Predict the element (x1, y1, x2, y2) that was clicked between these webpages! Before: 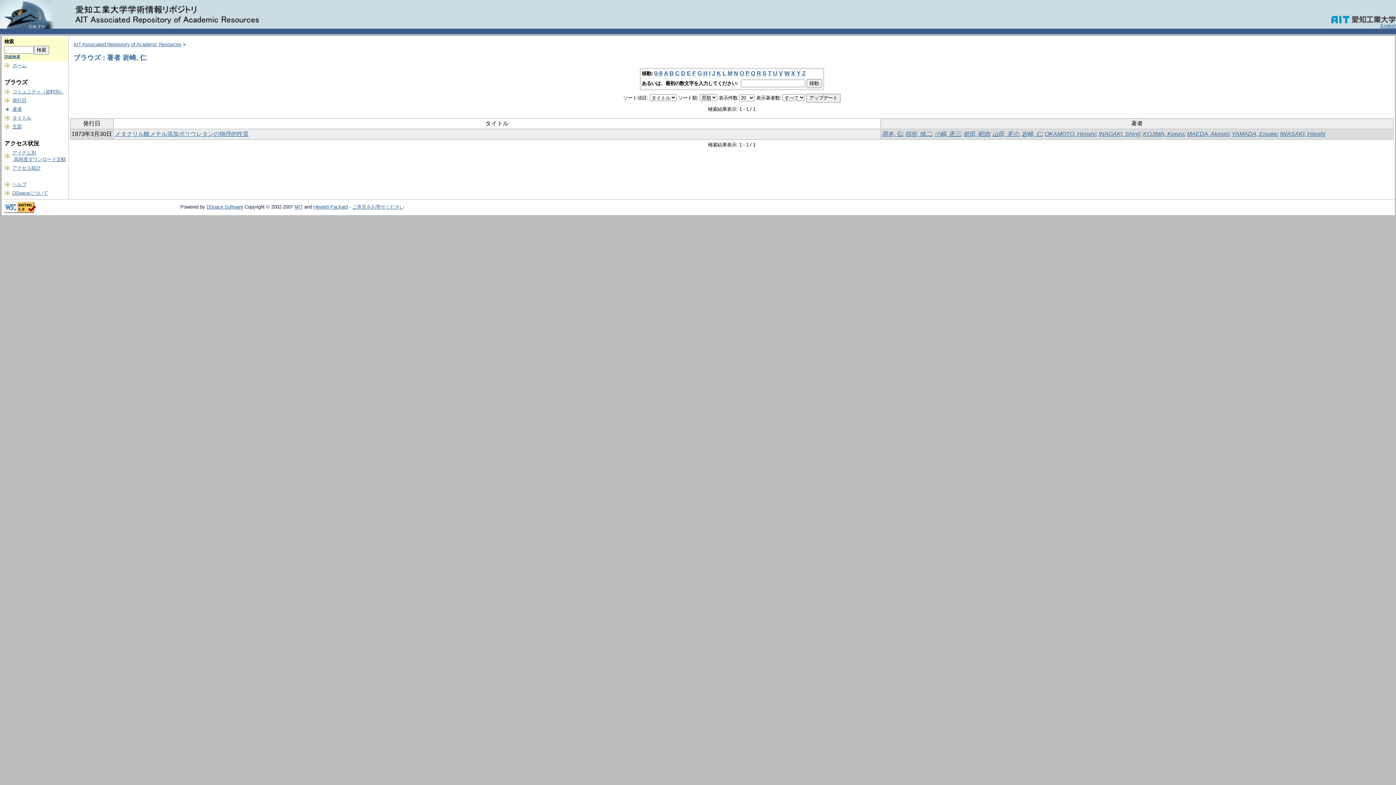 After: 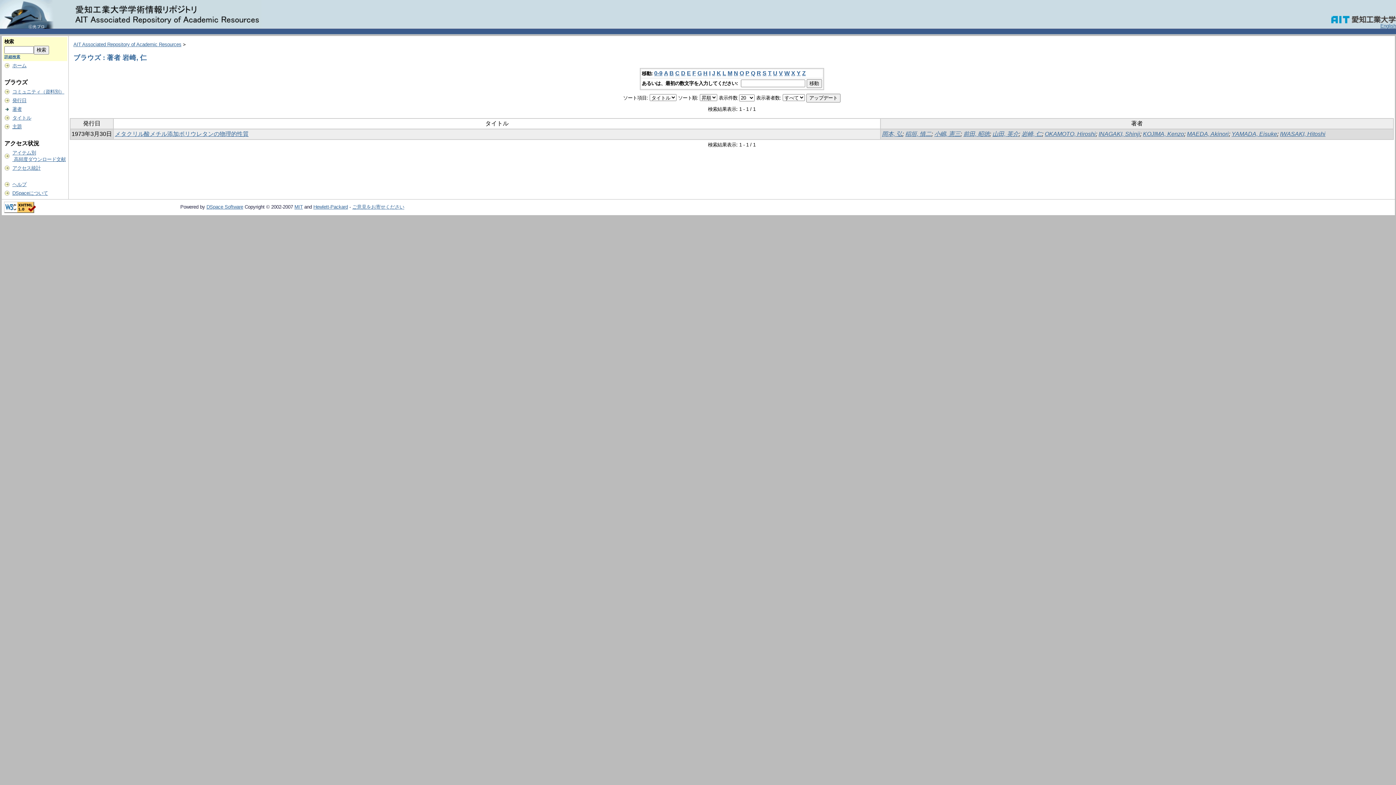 Action: label: DSpace Software bbox: (206, 204, 243, 209)